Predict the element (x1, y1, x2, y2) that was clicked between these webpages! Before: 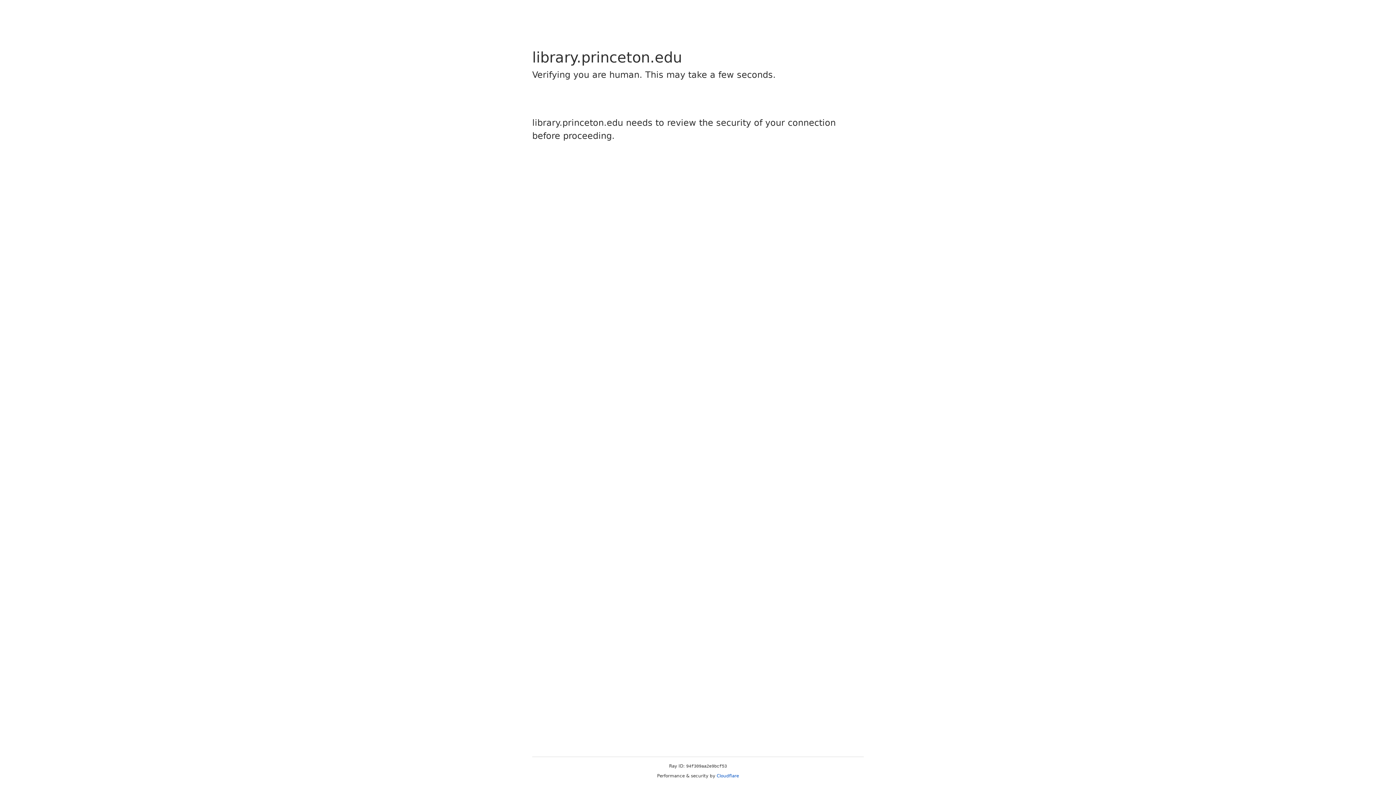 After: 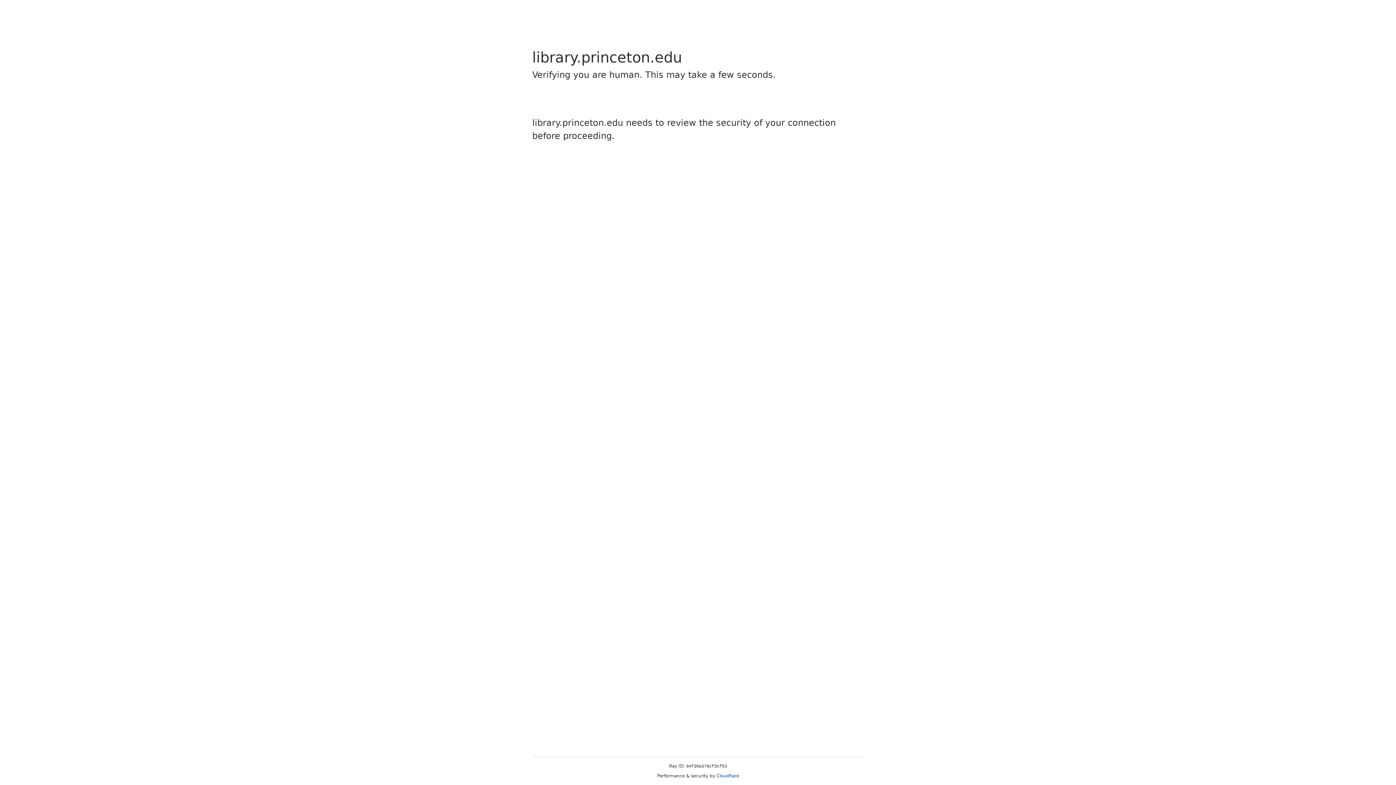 Action: label: Cloudflare bbox: (716, 773, 739, 778)